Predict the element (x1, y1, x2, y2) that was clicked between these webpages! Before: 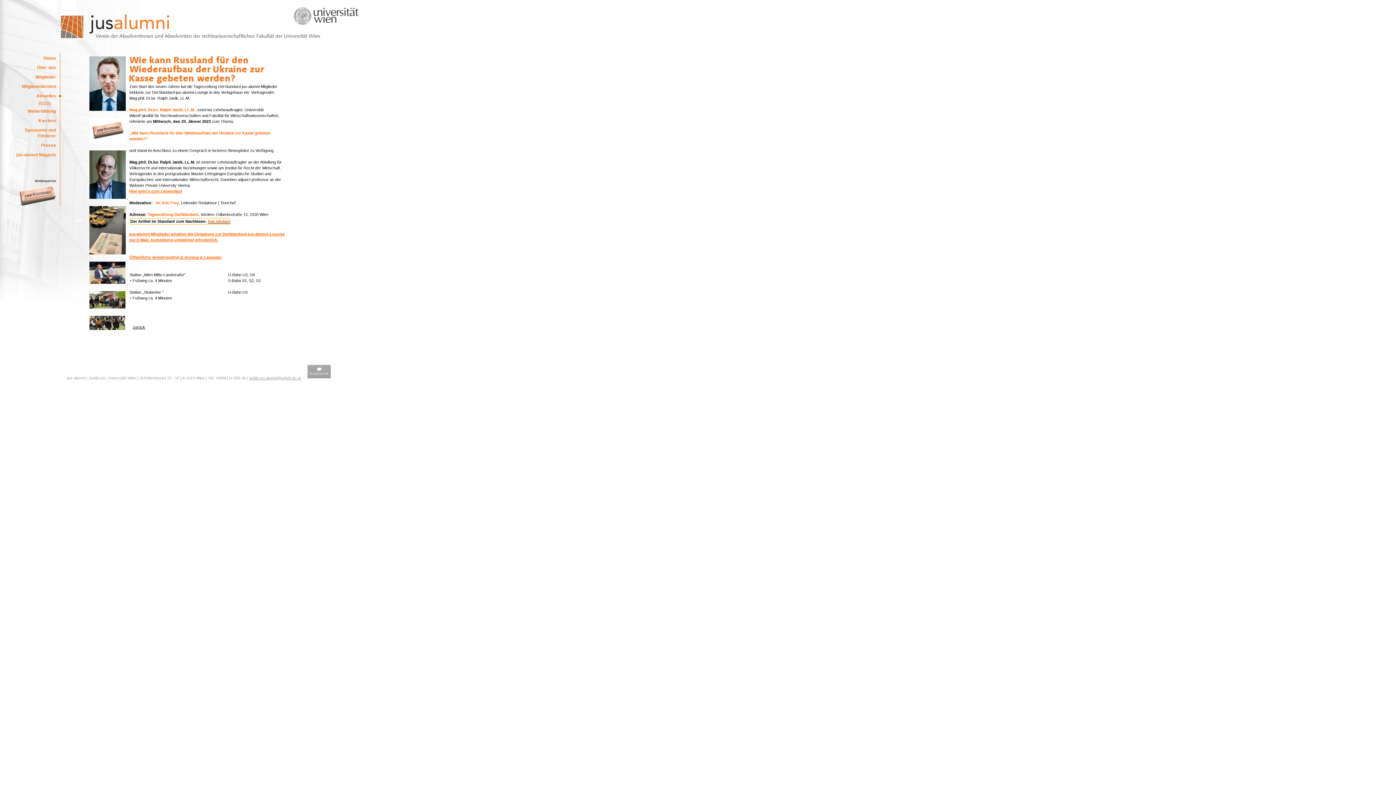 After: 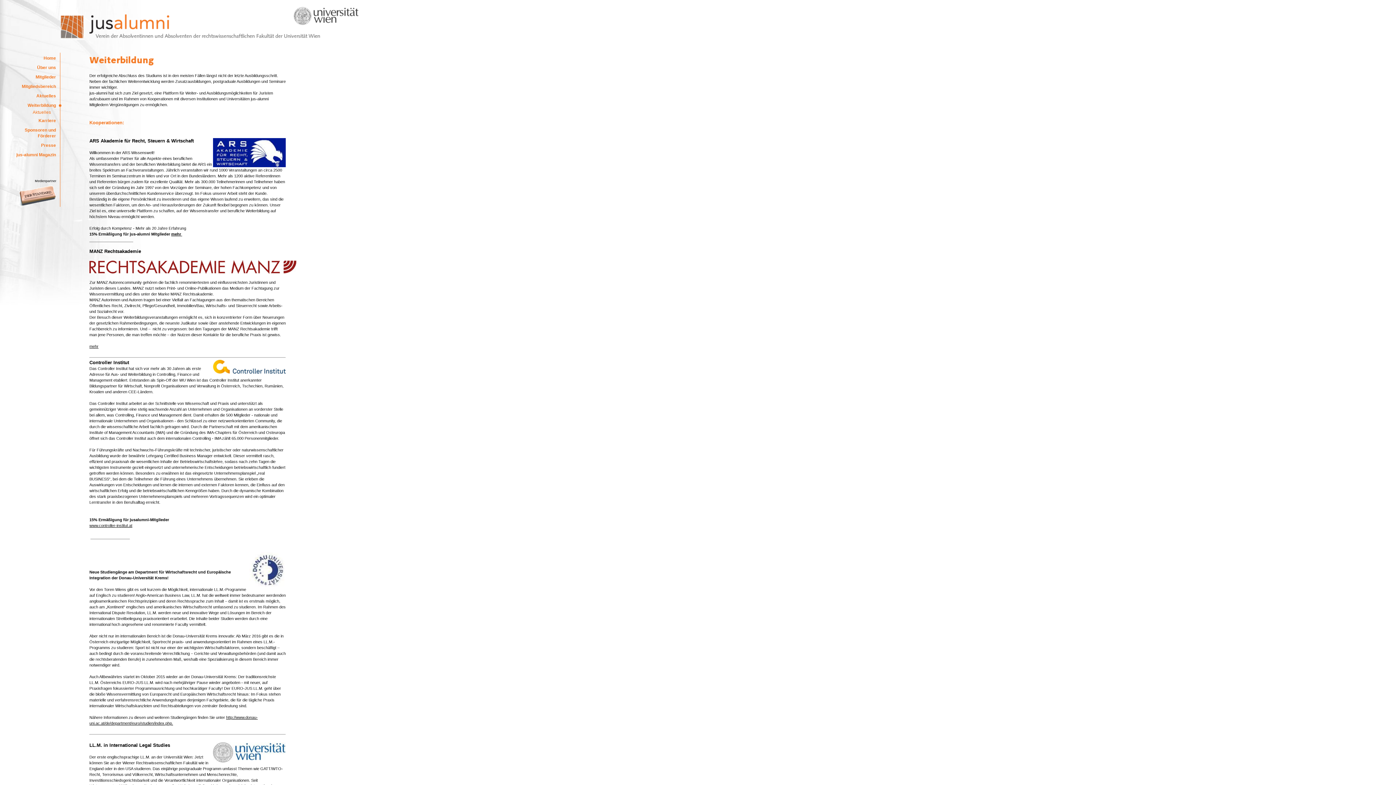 Action: bbox: (7, 107, 61, 115) label: Weiterbildung